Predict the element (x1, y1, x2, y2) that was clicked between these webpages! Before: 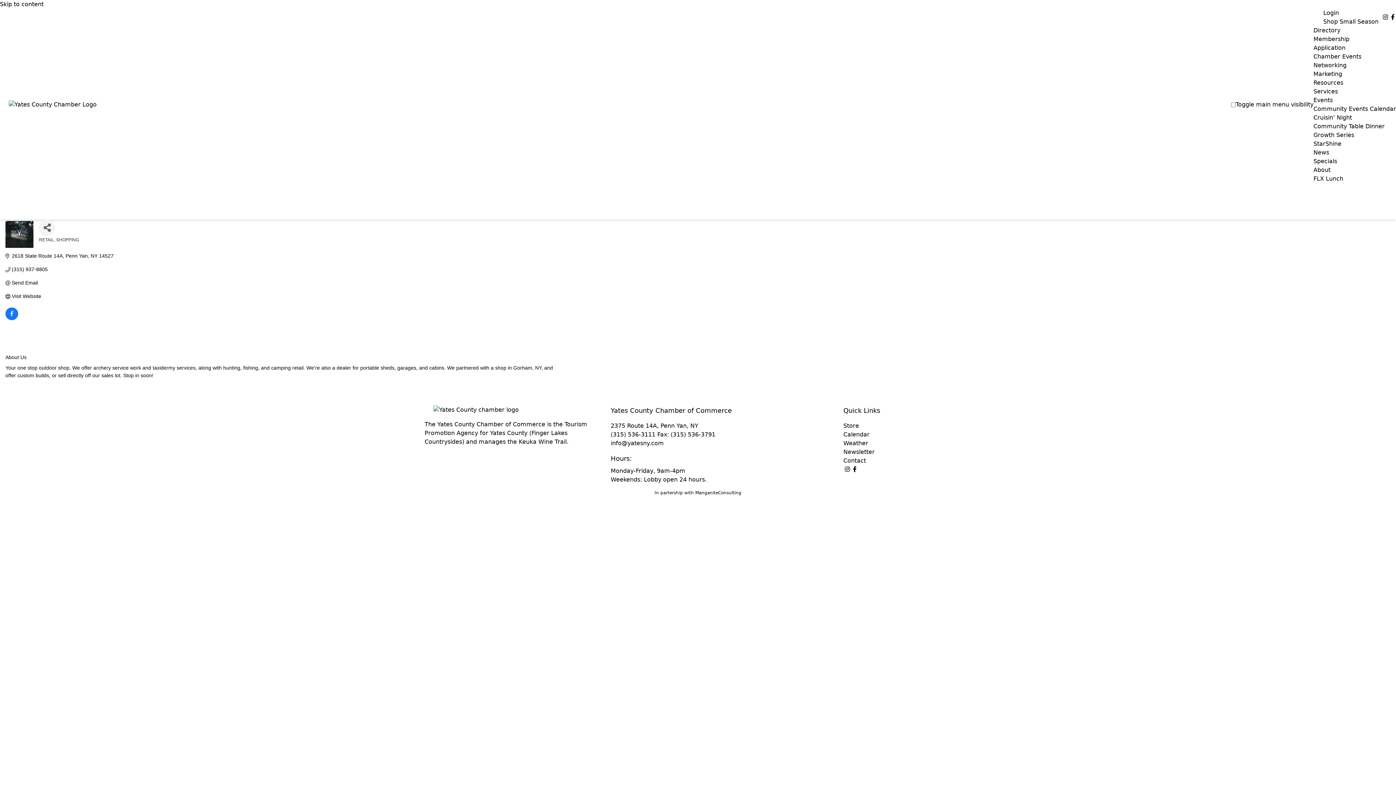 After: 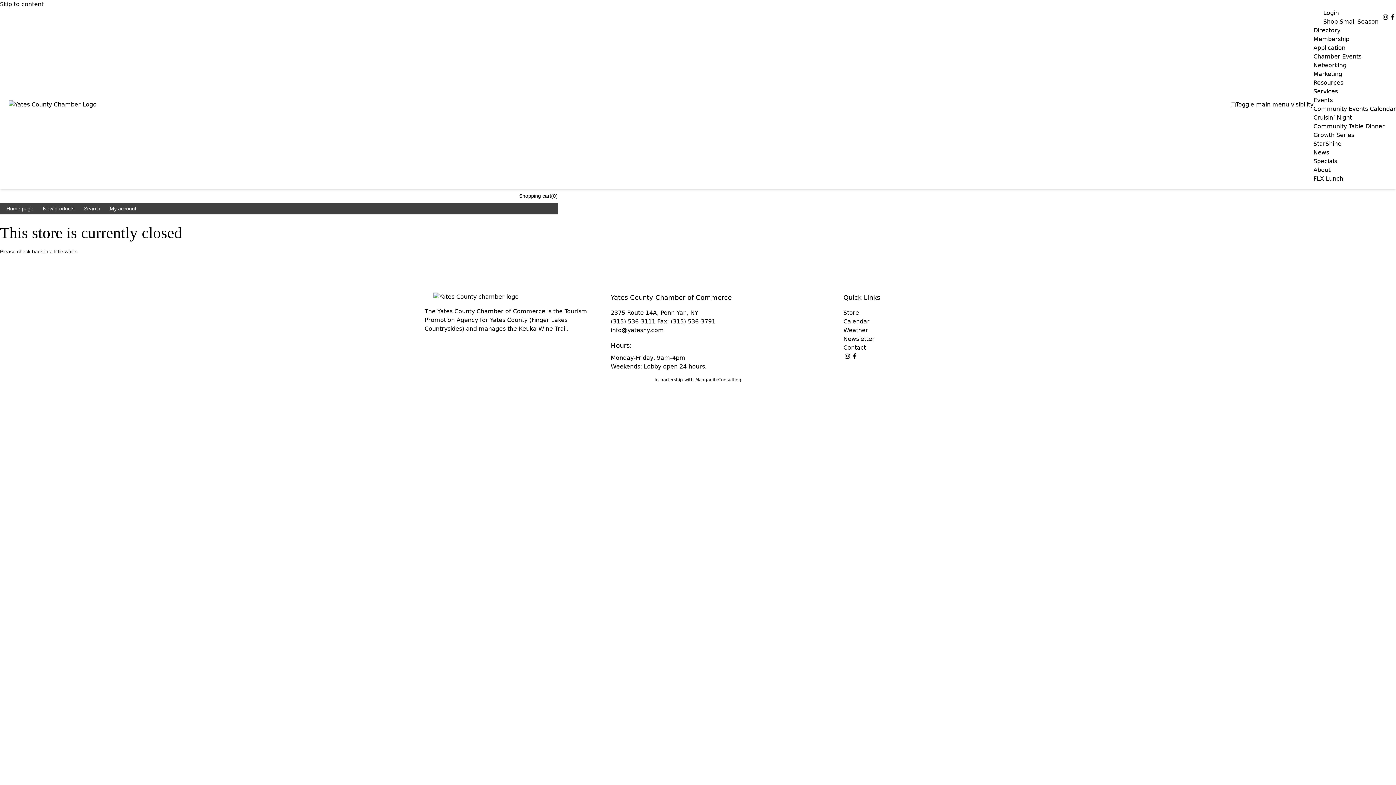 Action: bbox: (843, 422, 859, 429) label: Store